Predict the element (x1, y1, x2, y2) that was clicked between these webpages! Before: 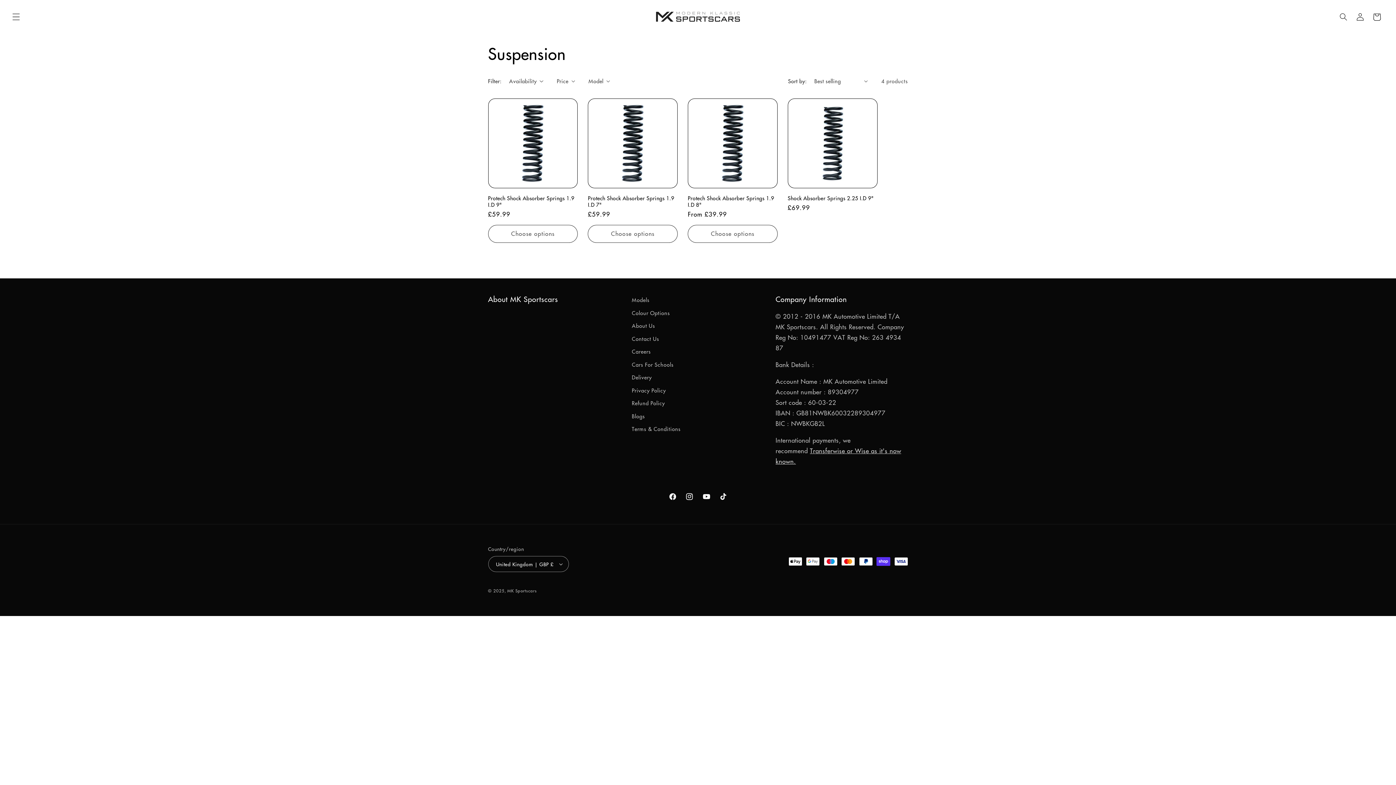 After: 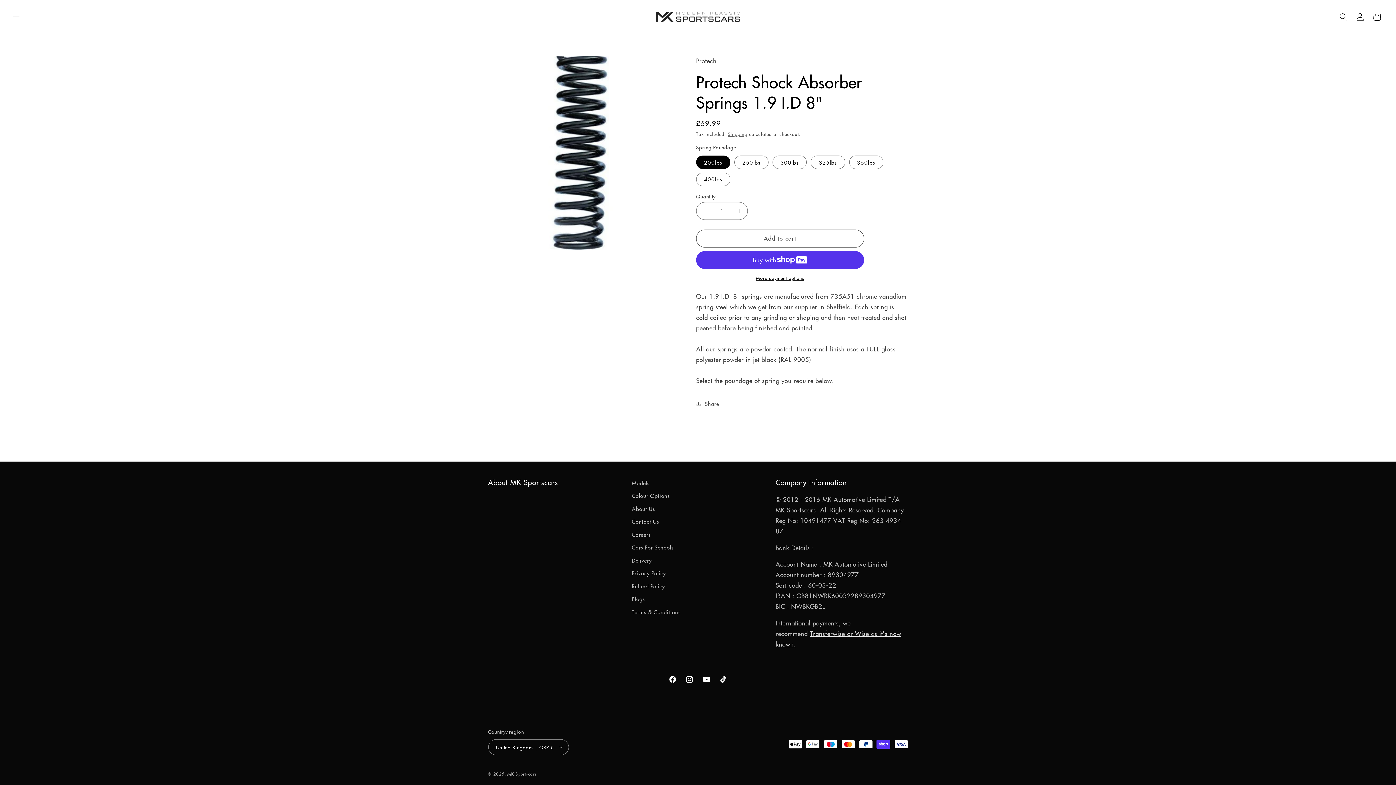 Action: label: Protech Shock Absorber Springs 1.9 I.D 8" bbox: (688, 194, 777, 207)